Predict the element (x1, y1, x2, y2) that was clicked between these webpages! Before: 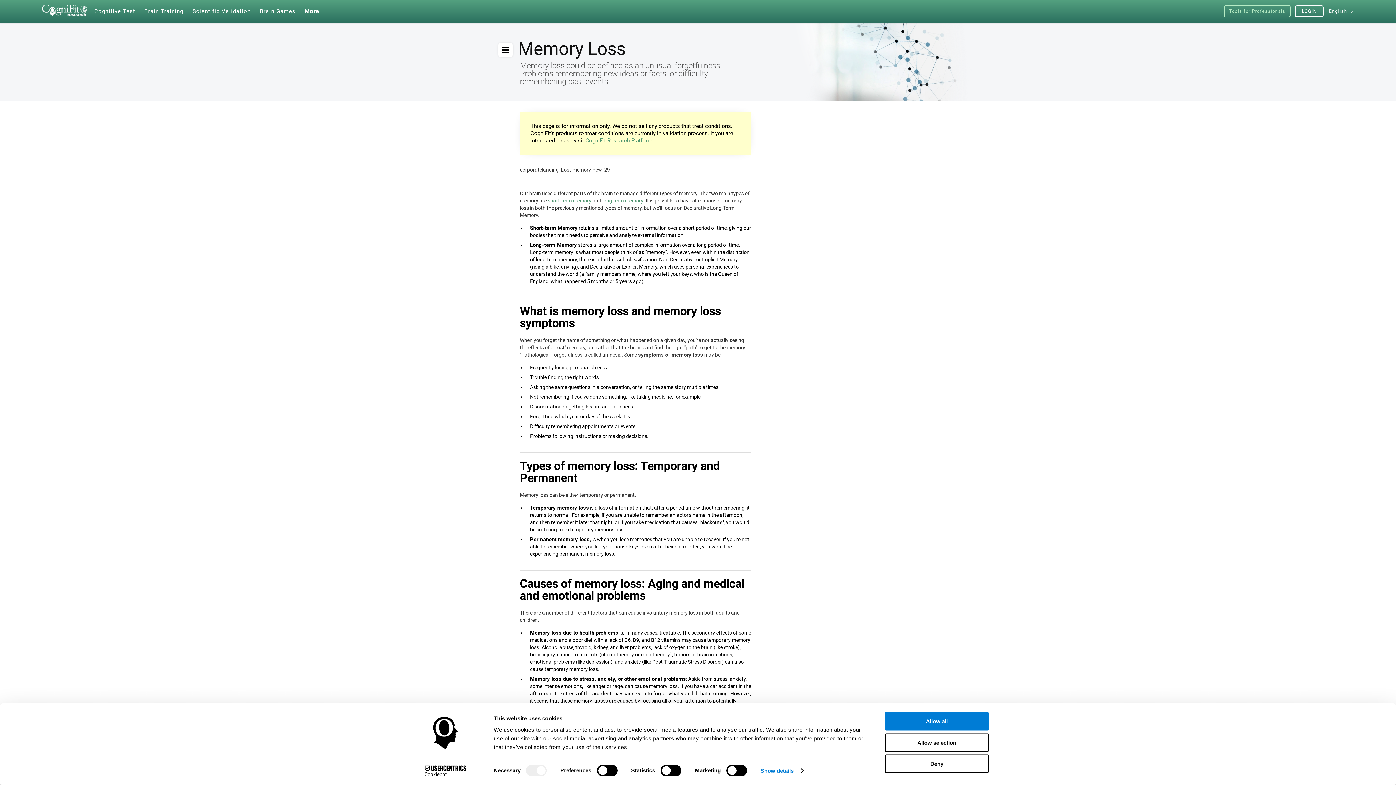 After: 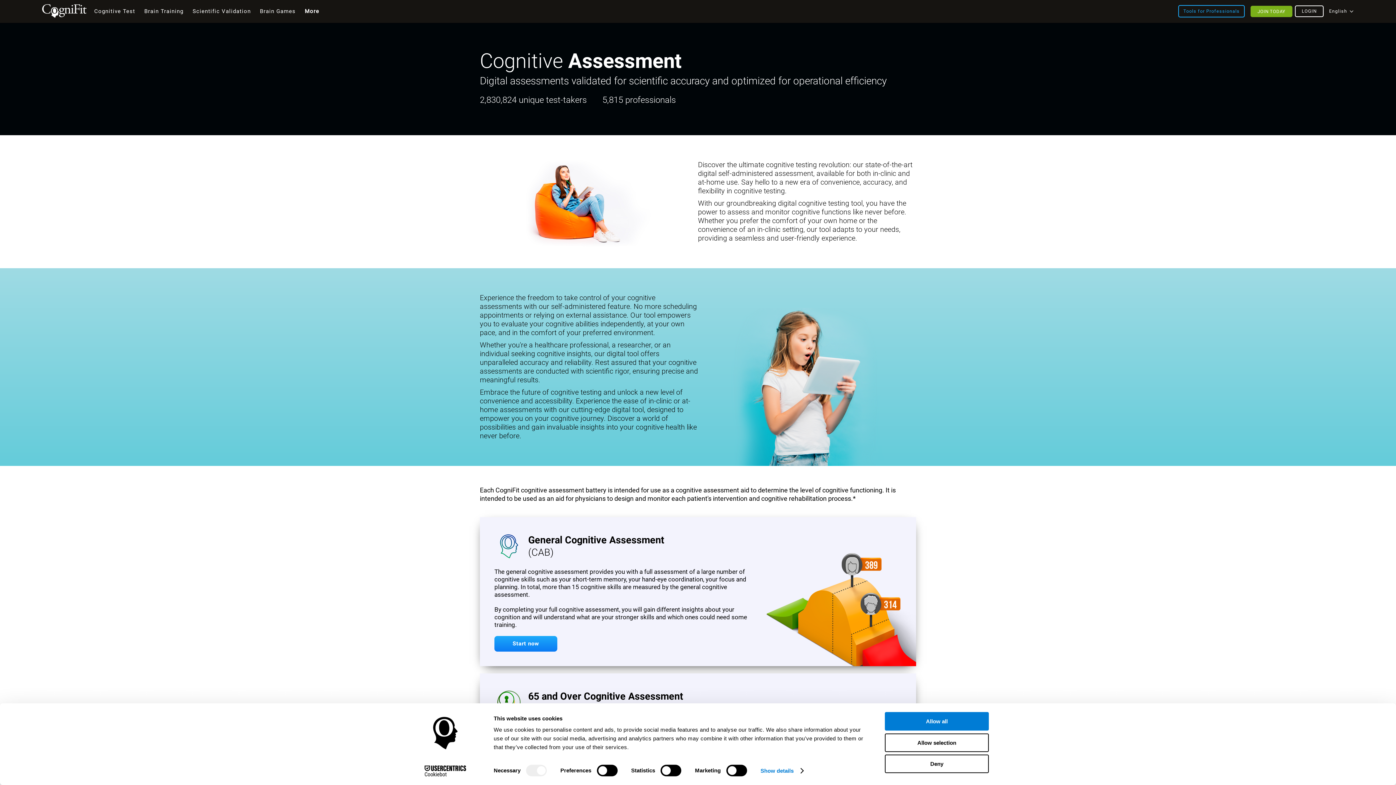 Action: label: Cognitive Test bbox: (90, 0, 138, 22)